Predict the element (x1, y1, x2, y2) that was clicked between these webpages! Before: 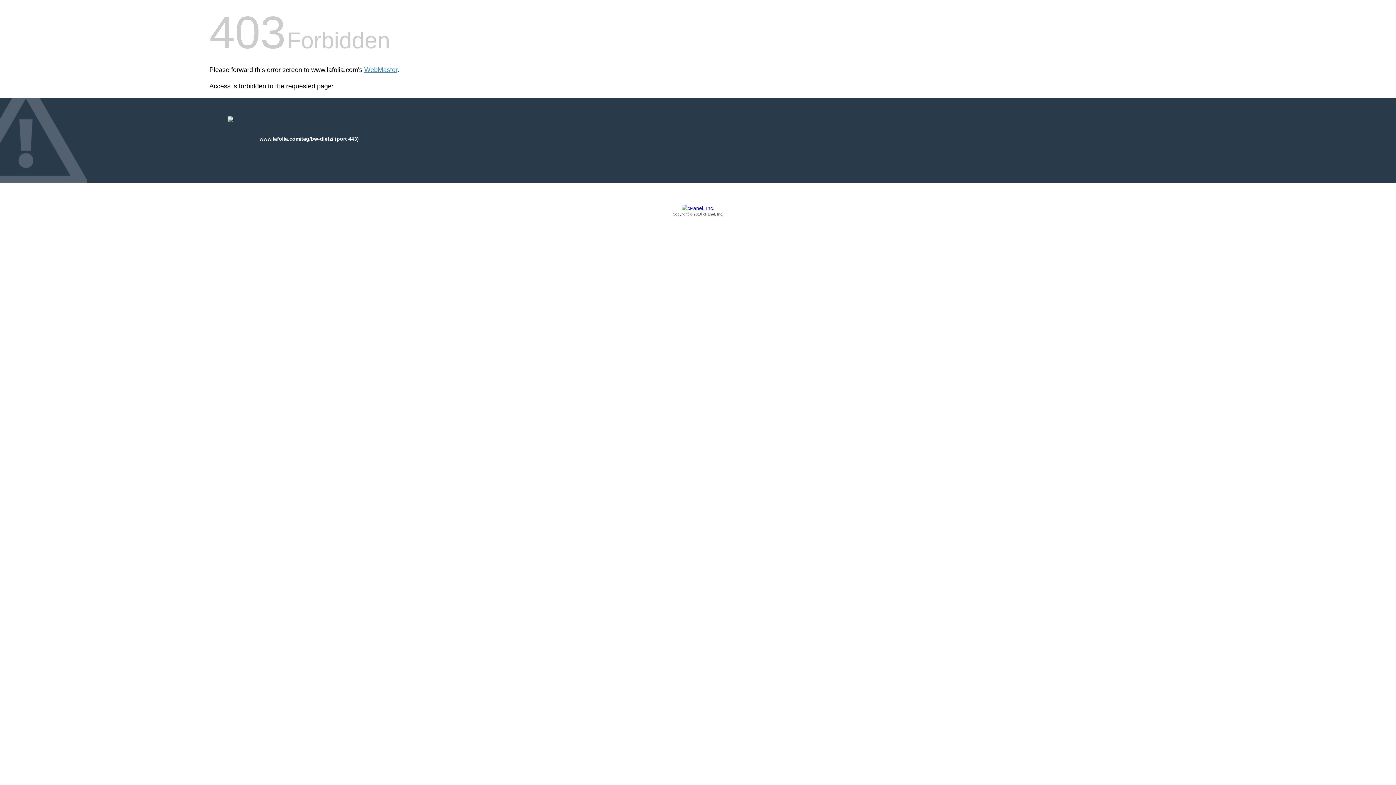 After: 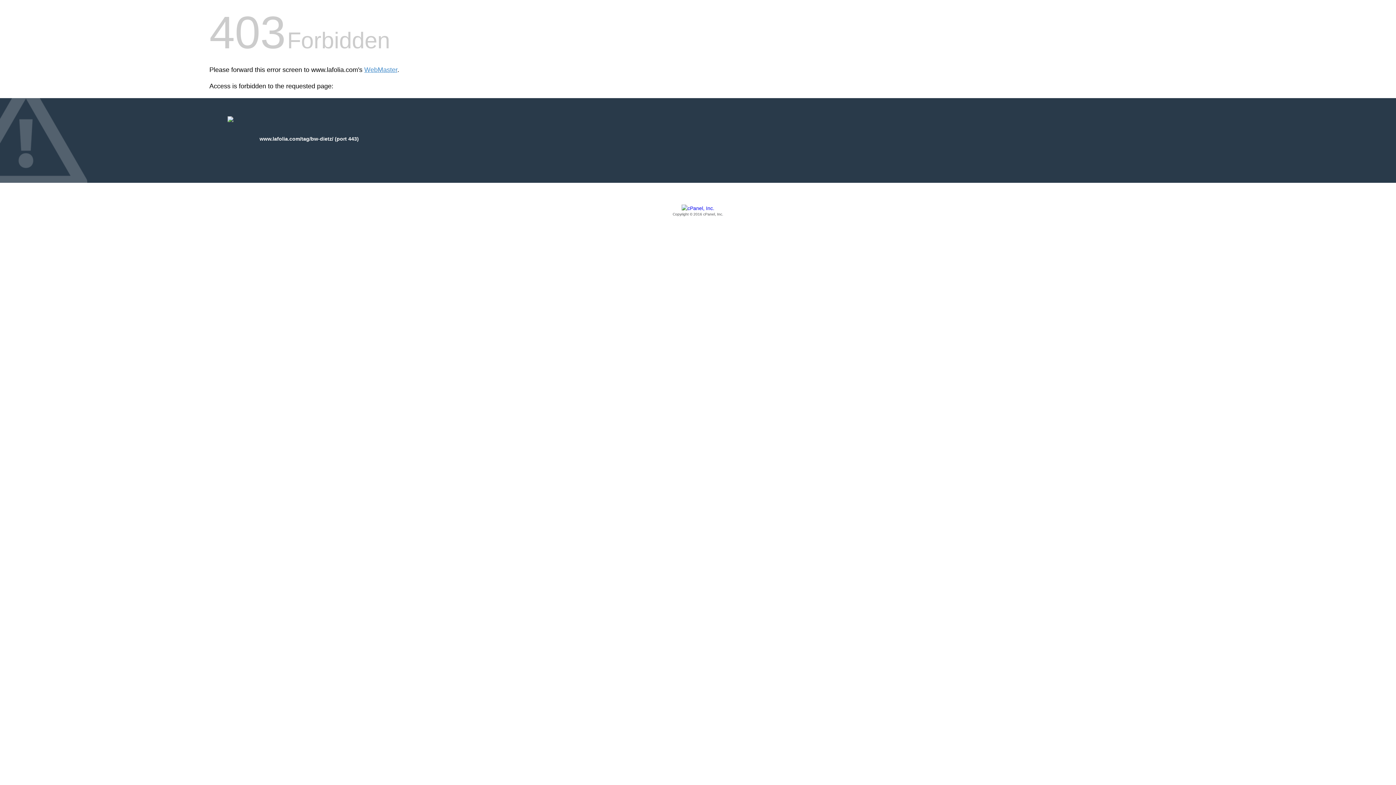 Action: bbox: (209, 205, 1186, 217) label: Copyright © 2016 cPanel, Inc.